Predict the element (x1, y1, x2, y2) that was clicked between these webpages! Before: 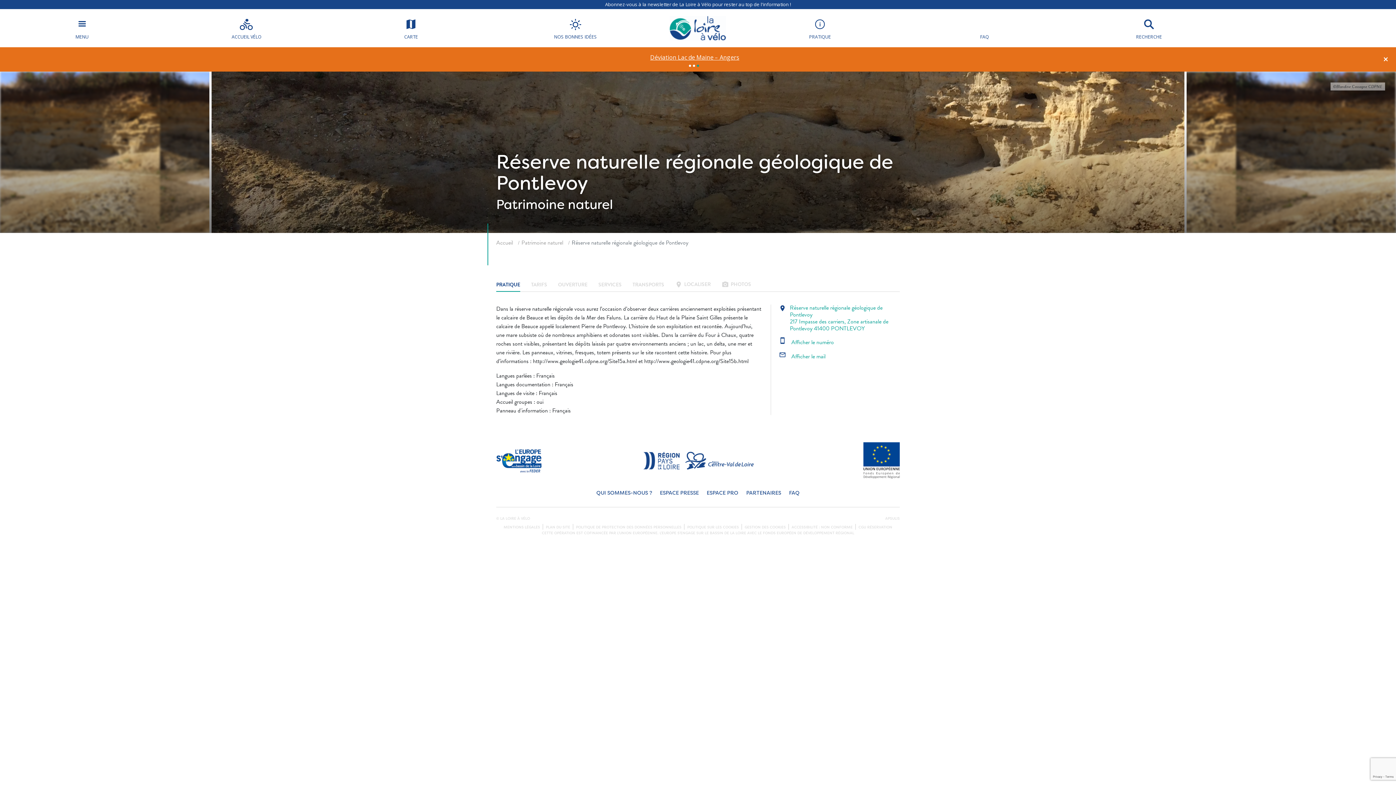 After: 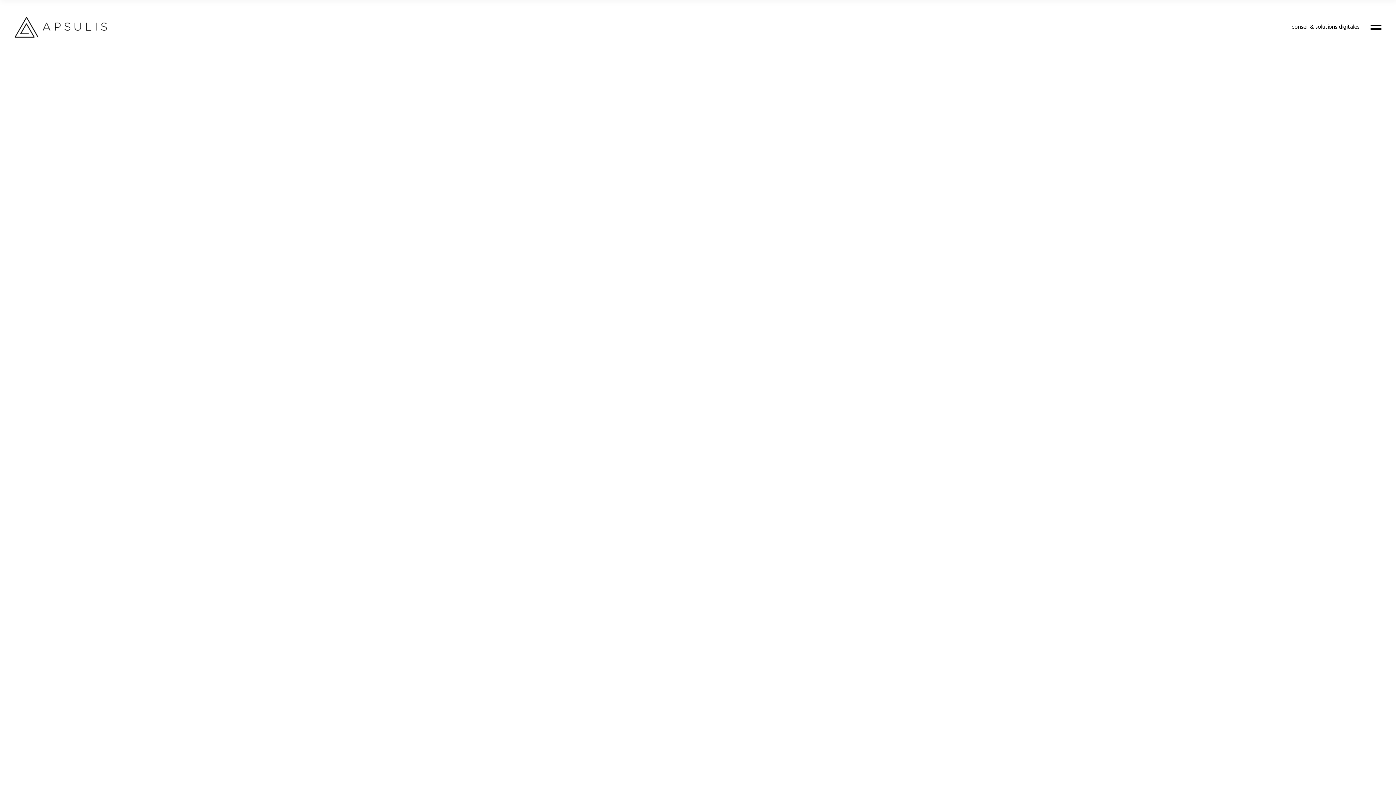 Action: label: APSULIS bbox: (885, 516, 900, 521)